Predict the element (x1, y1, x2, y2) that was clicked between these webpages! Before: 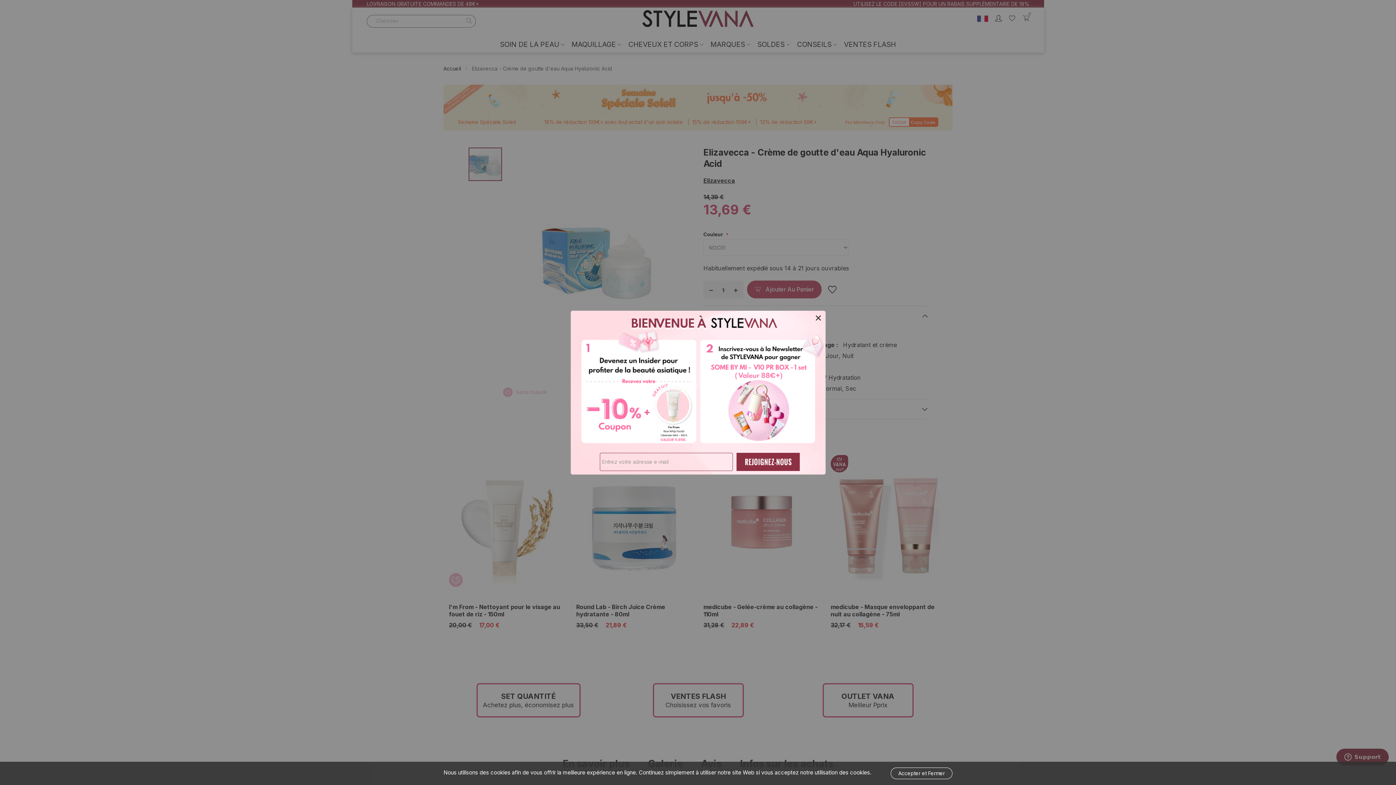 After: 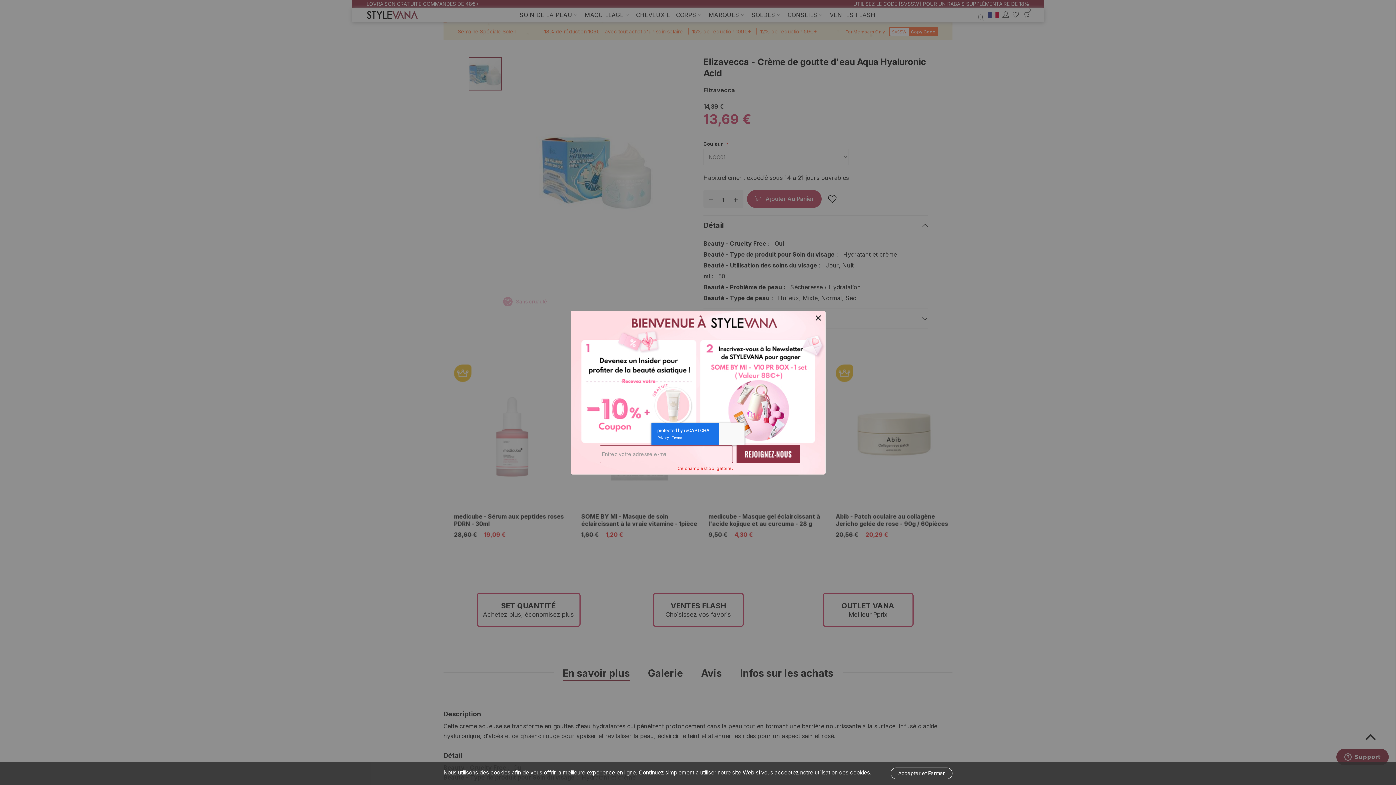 Action: bbox: (736, 452, 800, 471)